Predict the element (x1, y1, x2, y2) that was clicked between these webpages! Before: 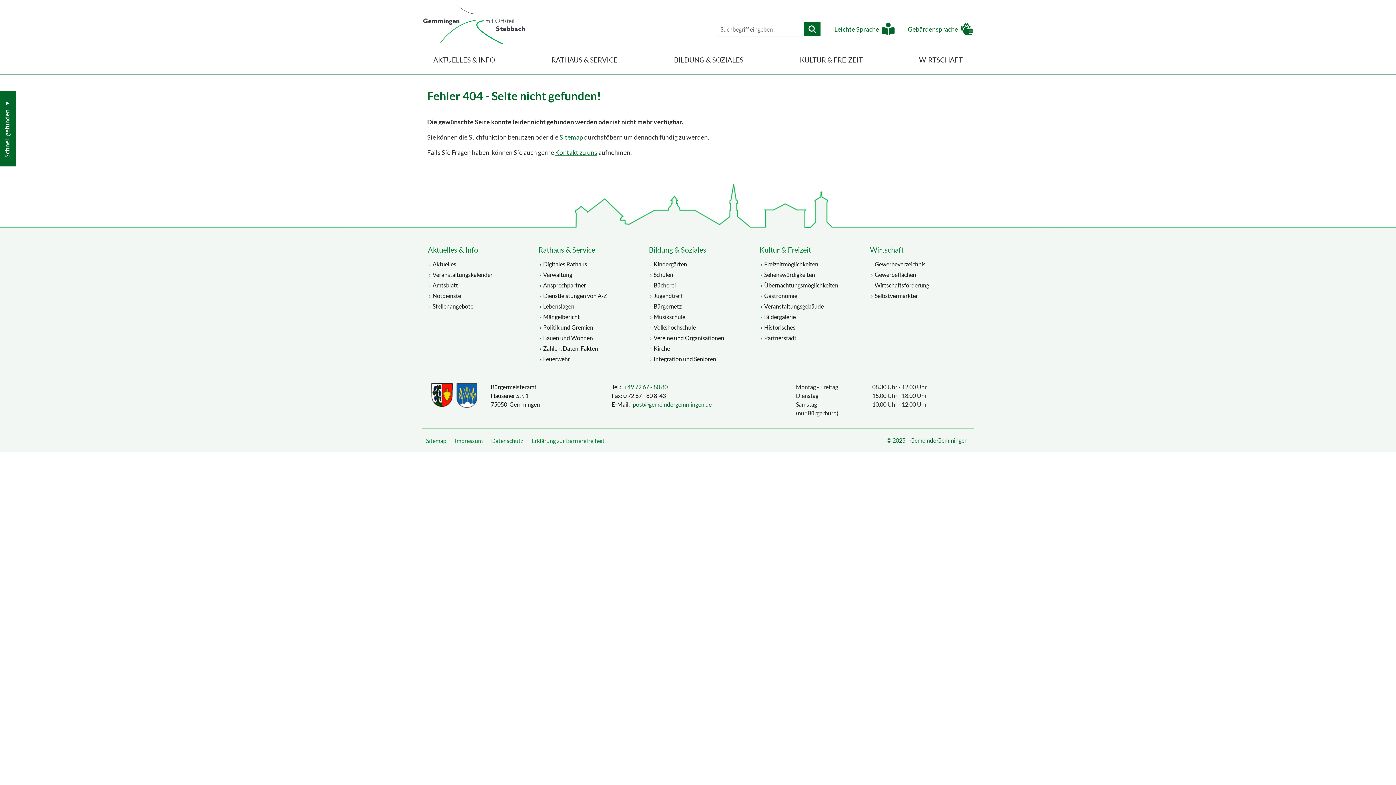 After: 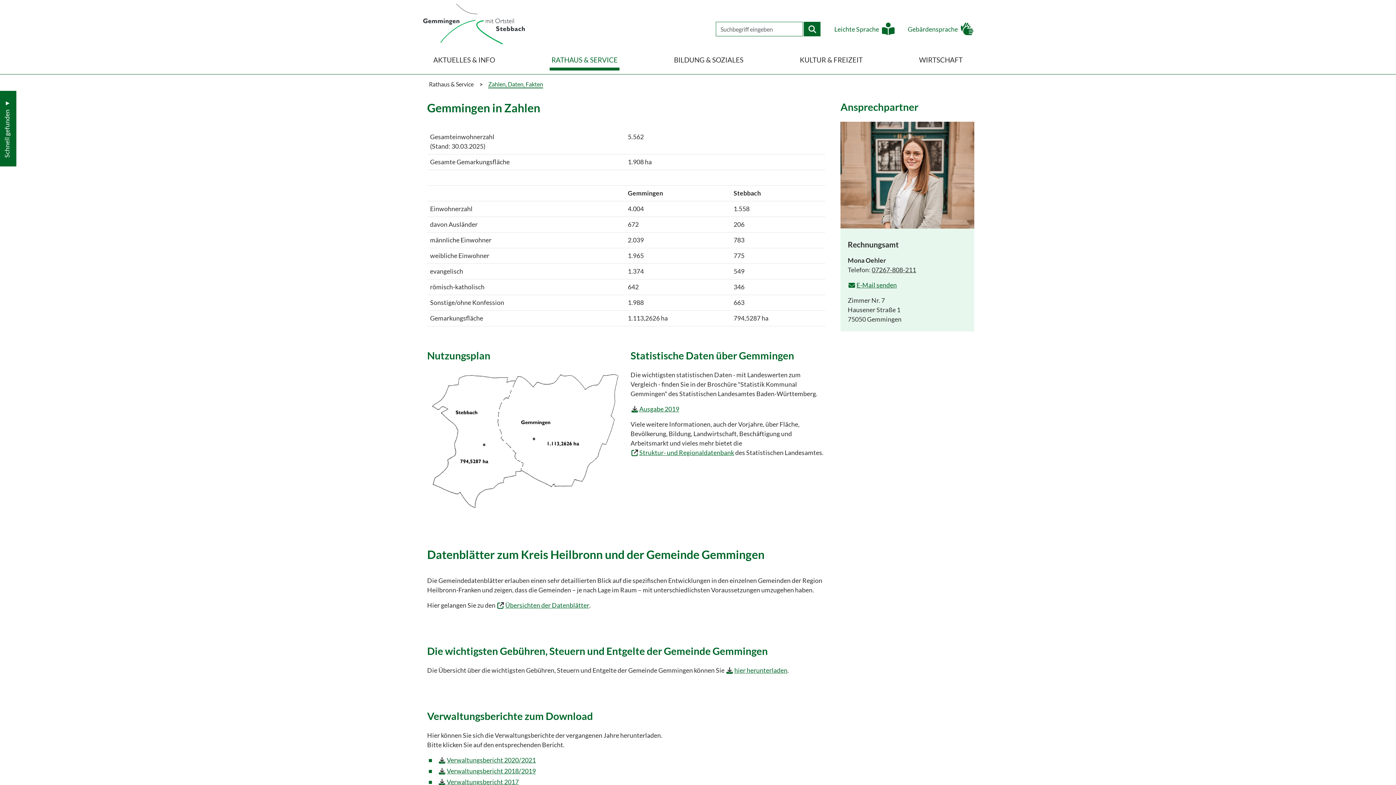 Action: label: Zahlen, Daten, Fakten bbox: (541, 343, 600, 353)